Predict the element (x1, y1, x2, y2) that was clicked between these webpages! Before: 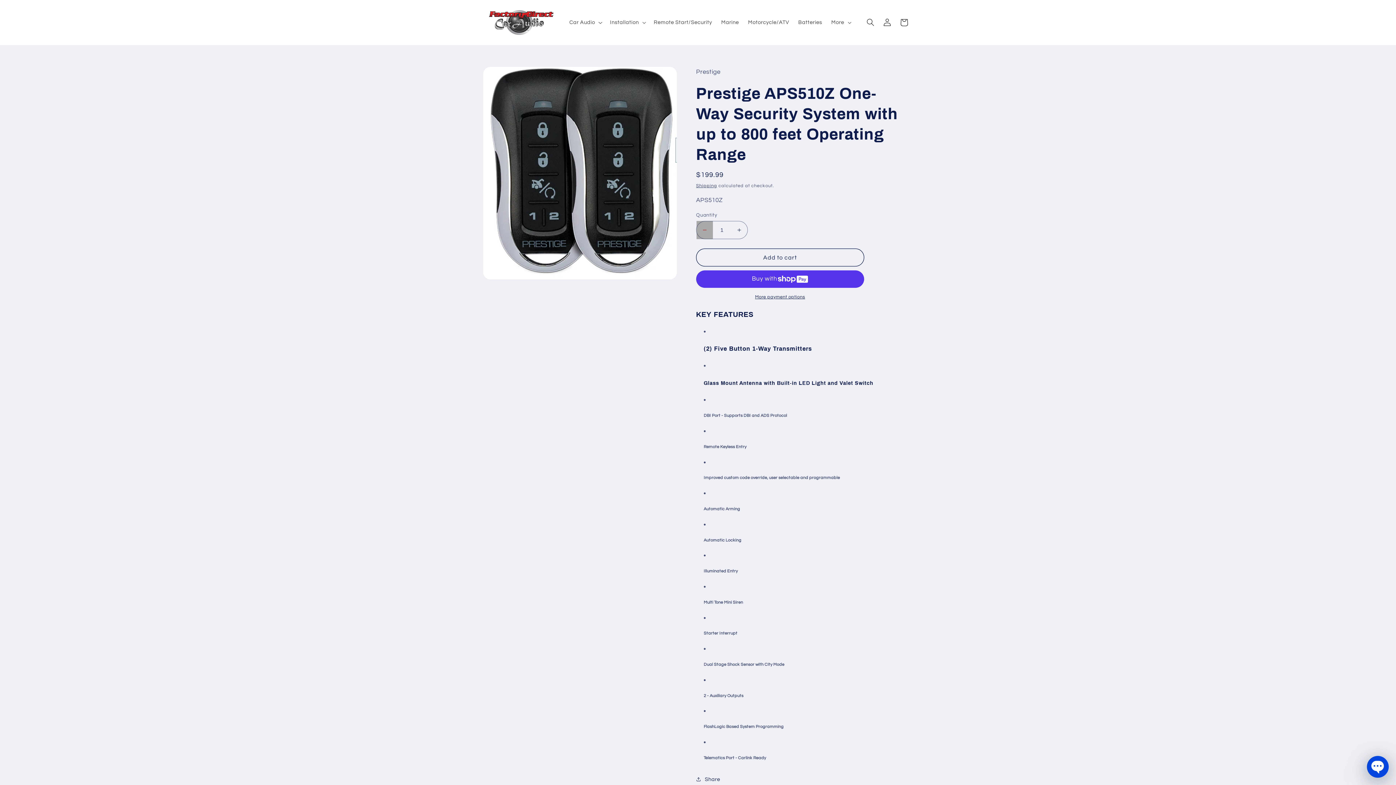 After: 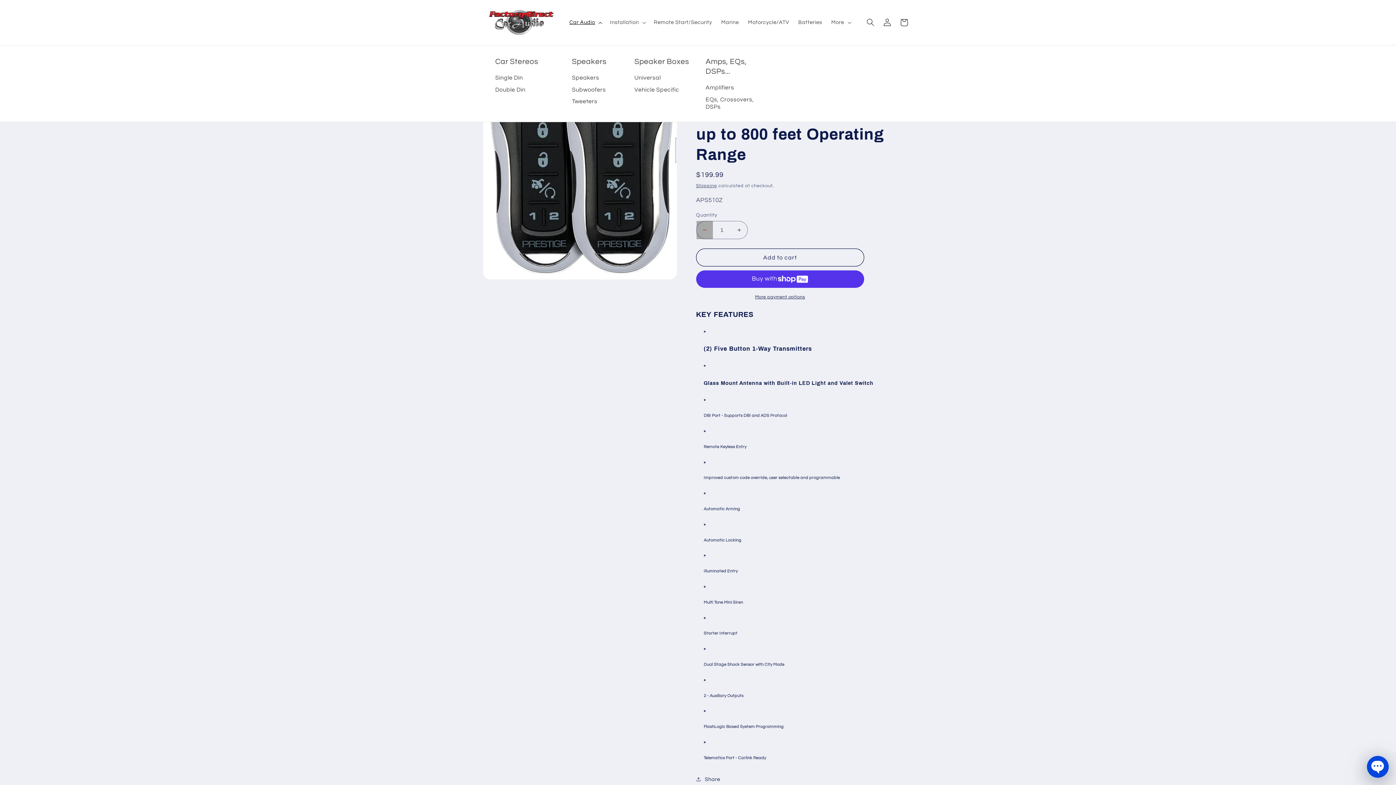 Action: label: Car Audio bbox: (564, 14, 605, 30)